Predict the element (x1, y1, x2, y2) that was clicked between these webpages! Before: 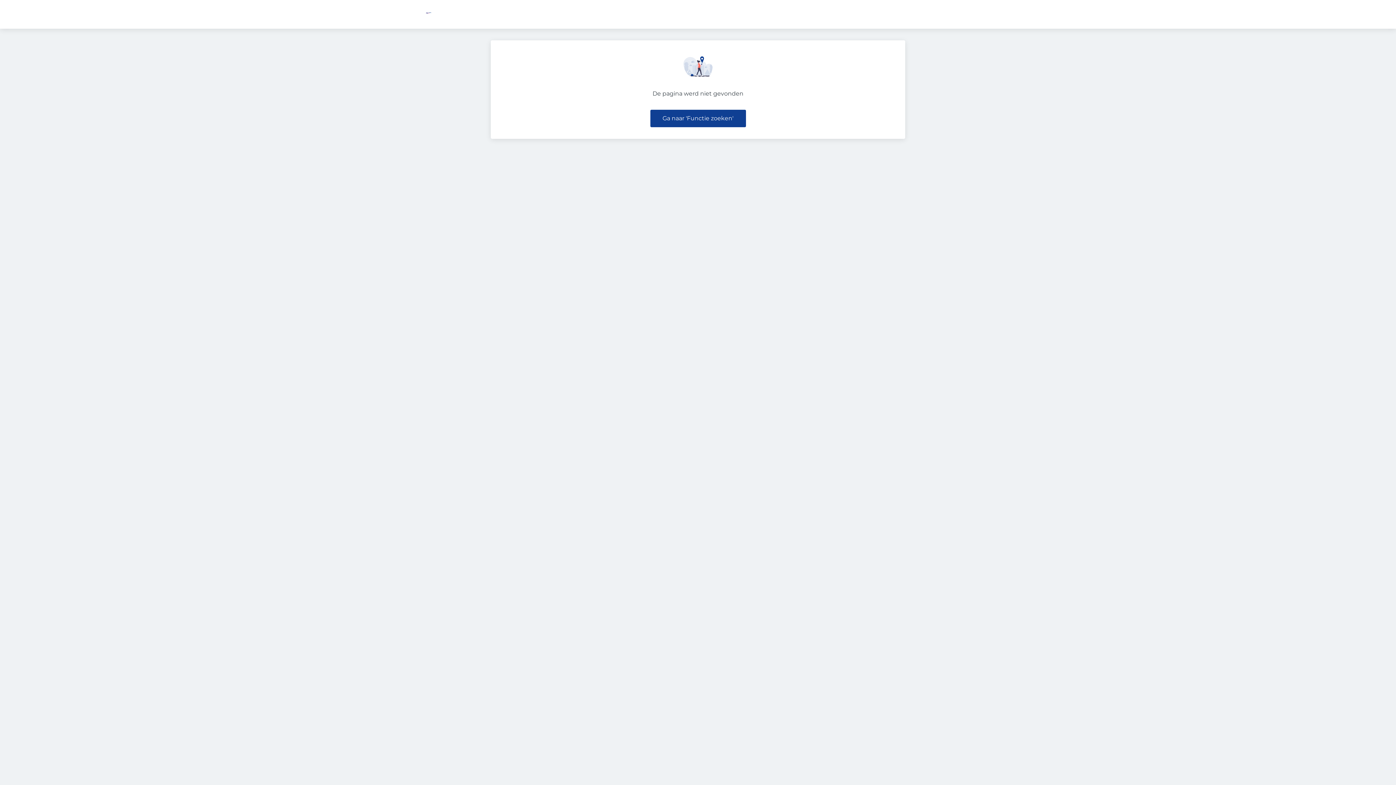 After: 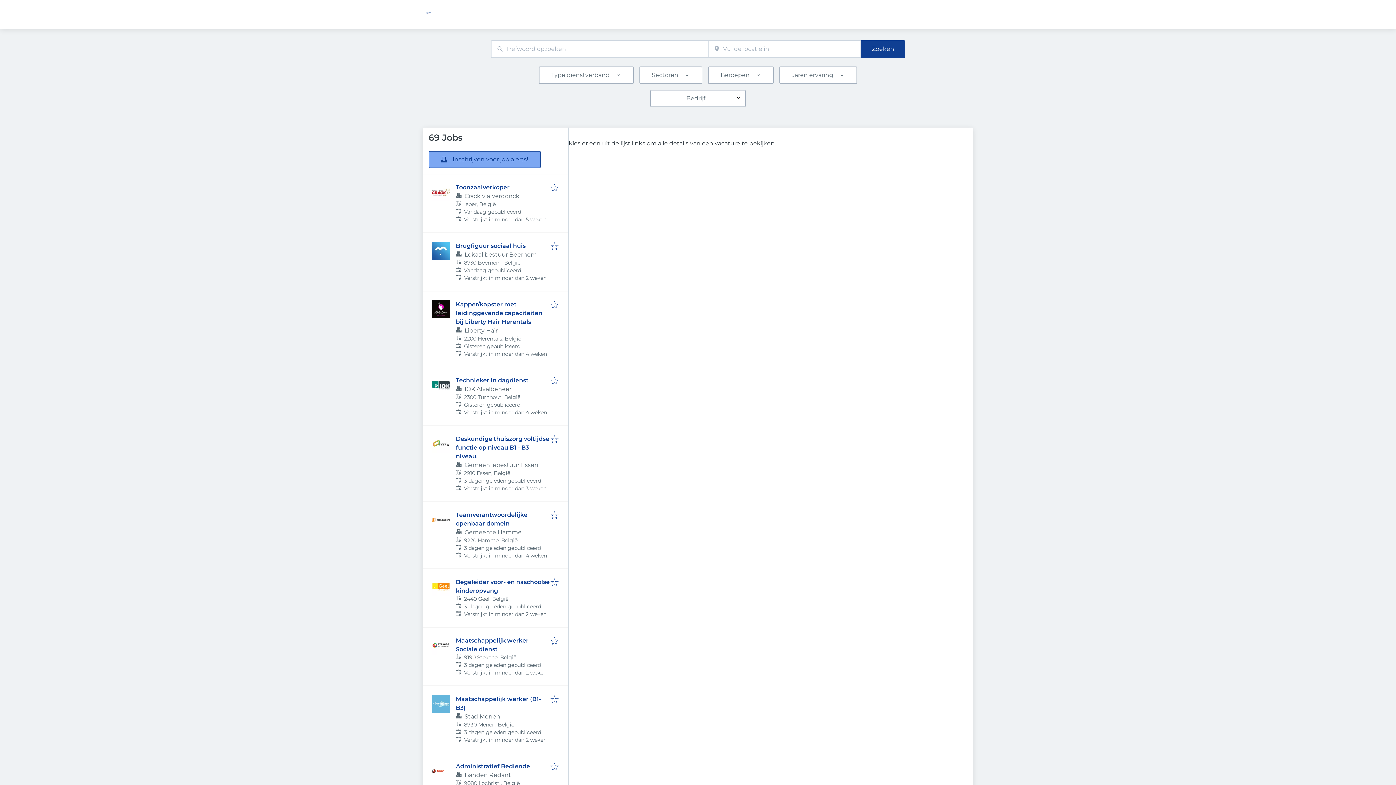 Action: label: Ga naar 'Functie zoeken' bbox: (650, 109, 746, 127)